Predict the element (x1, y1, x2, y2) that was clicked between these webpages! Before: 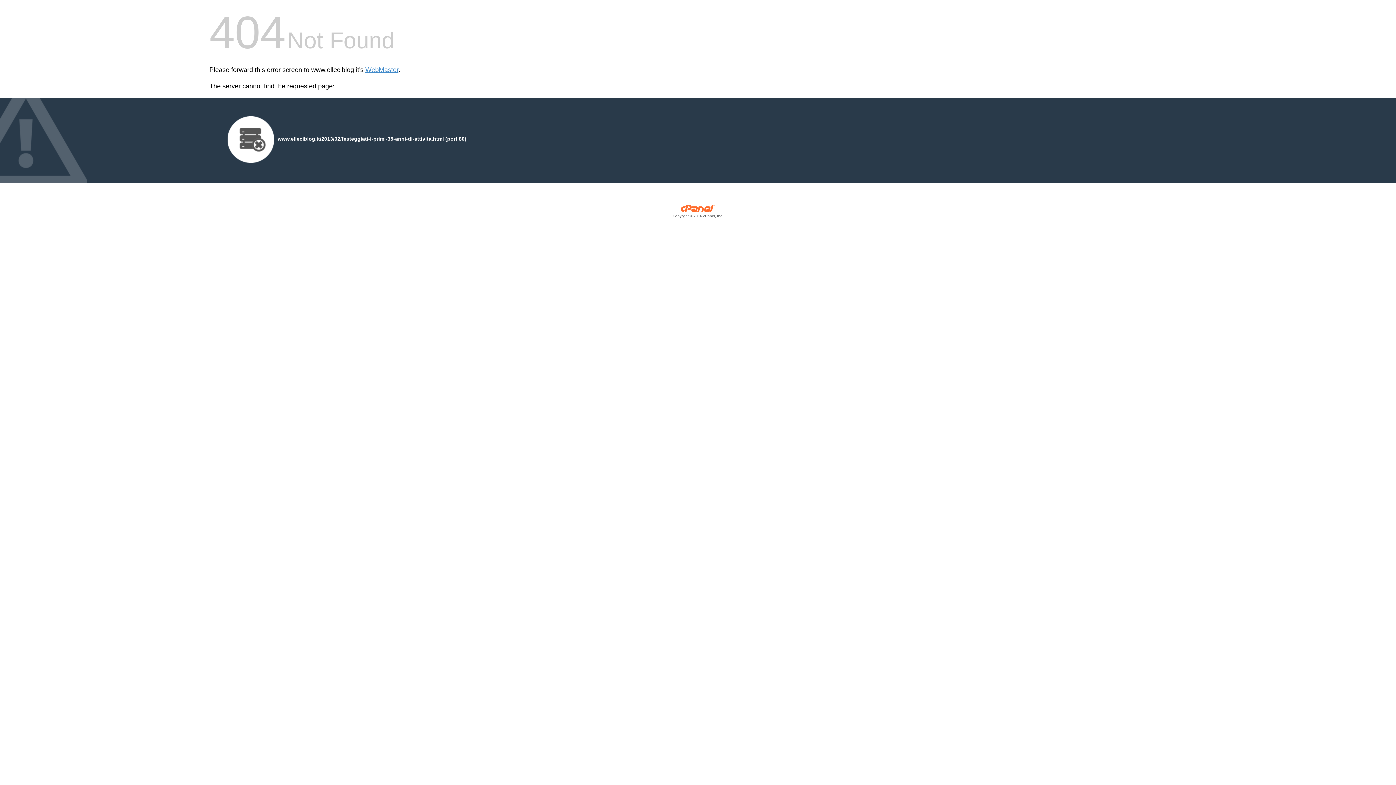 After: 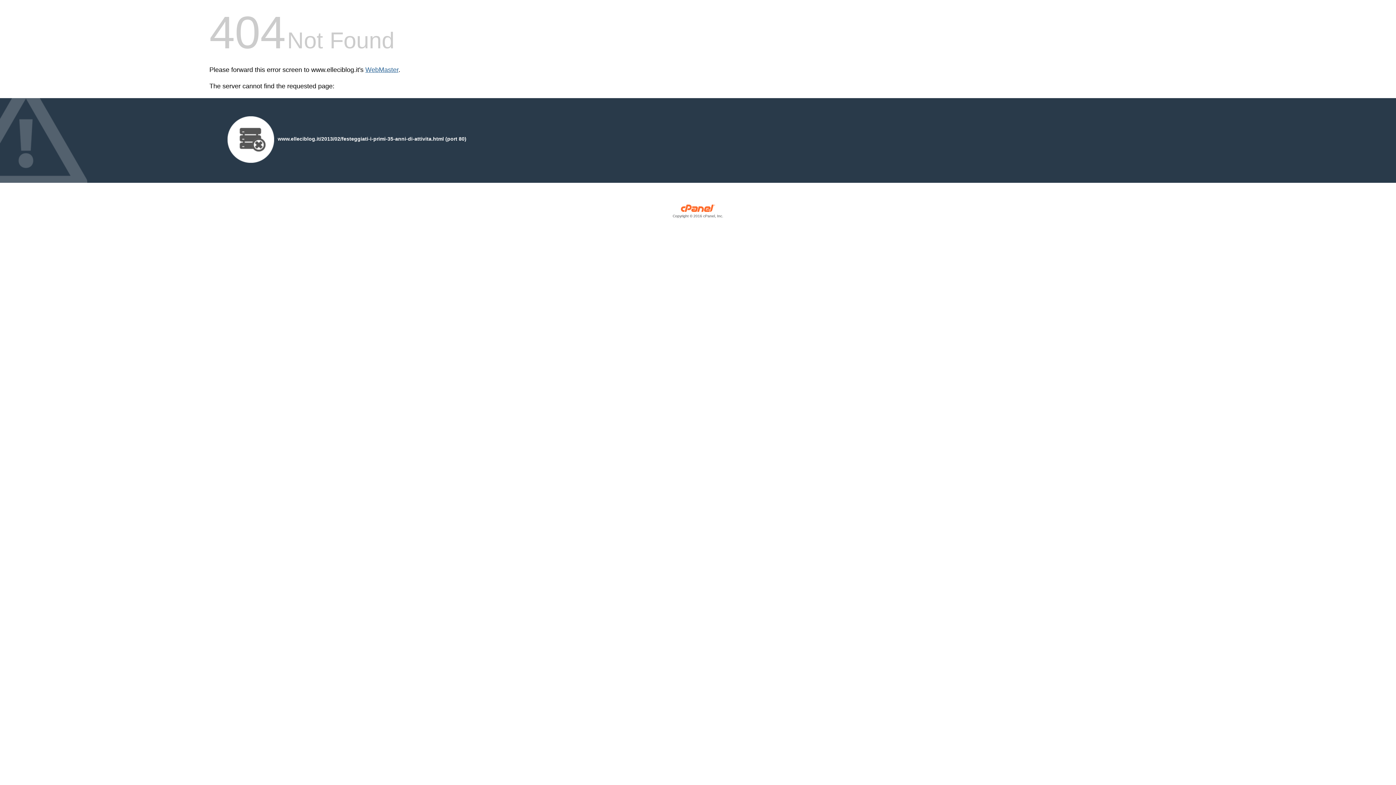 Action: label: WebMaster bbox: (365, 66, 398, 73)